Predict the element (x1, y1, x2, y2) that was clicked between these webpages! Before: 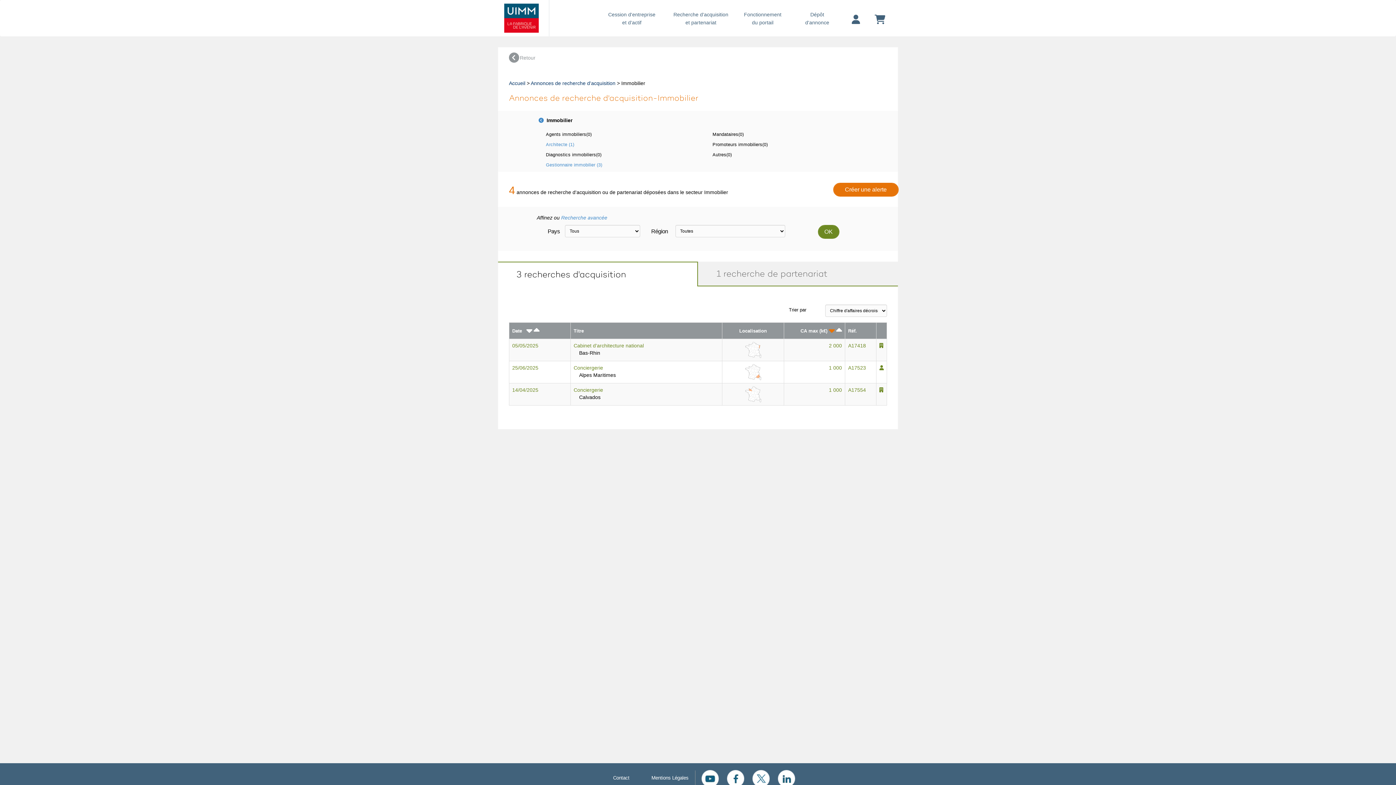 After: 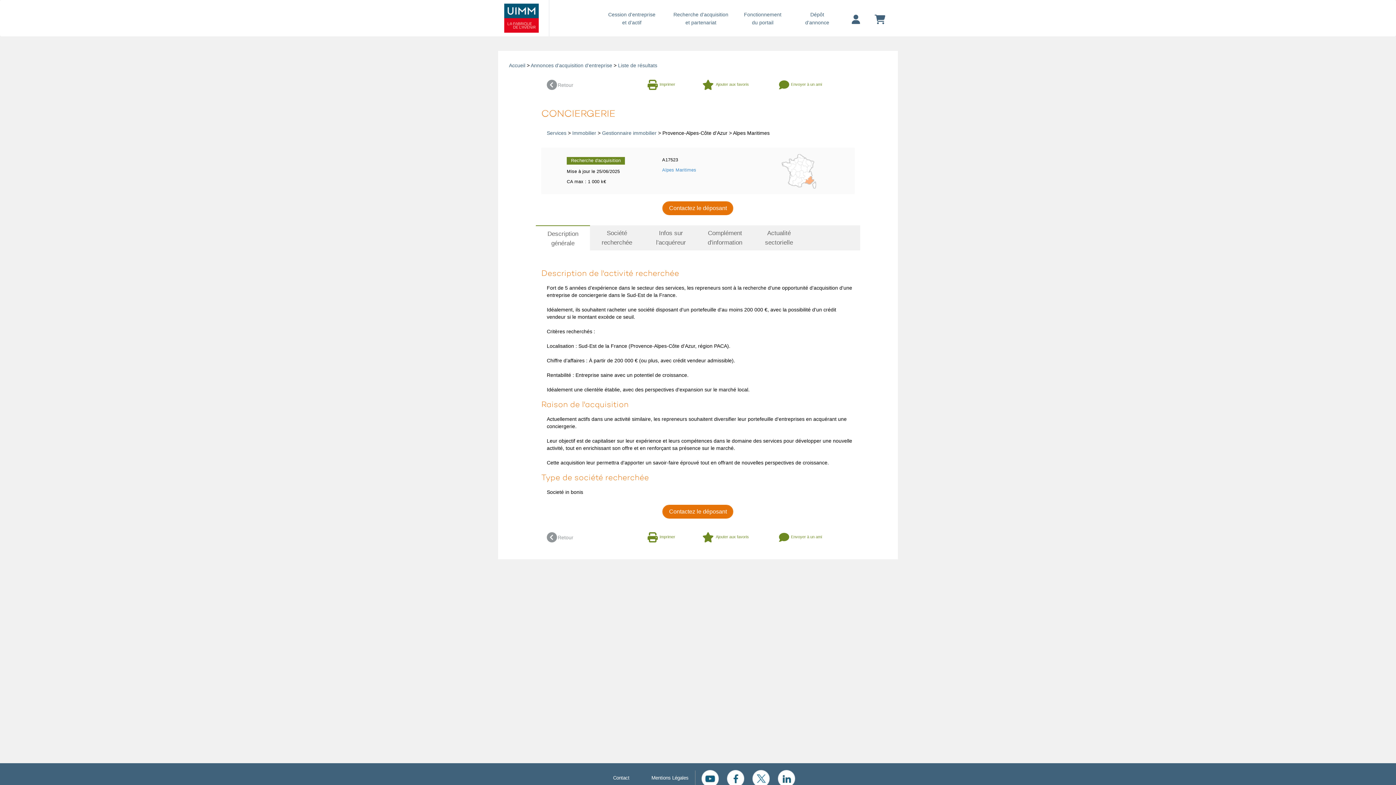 Action: label: Conciergerie bbox: (573, 365, 603, 370)